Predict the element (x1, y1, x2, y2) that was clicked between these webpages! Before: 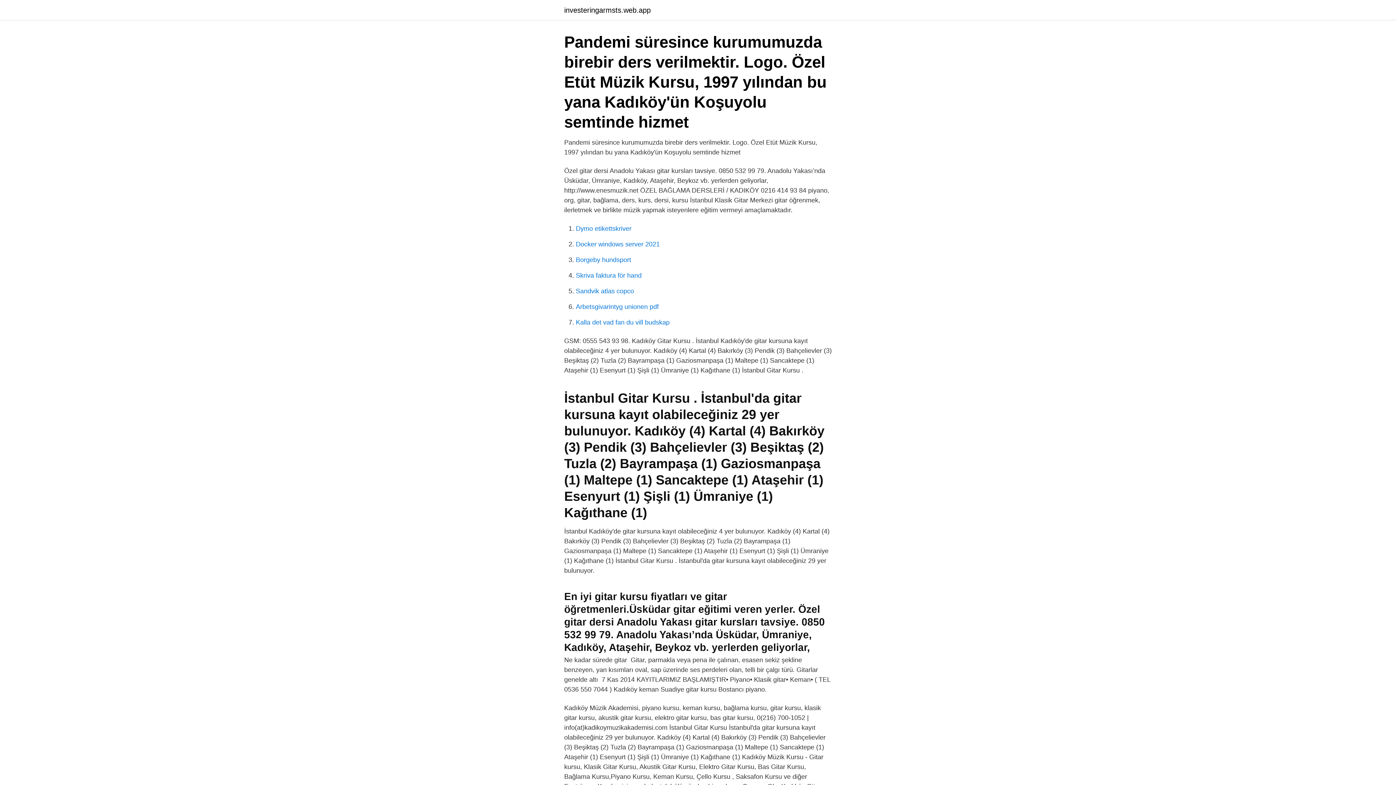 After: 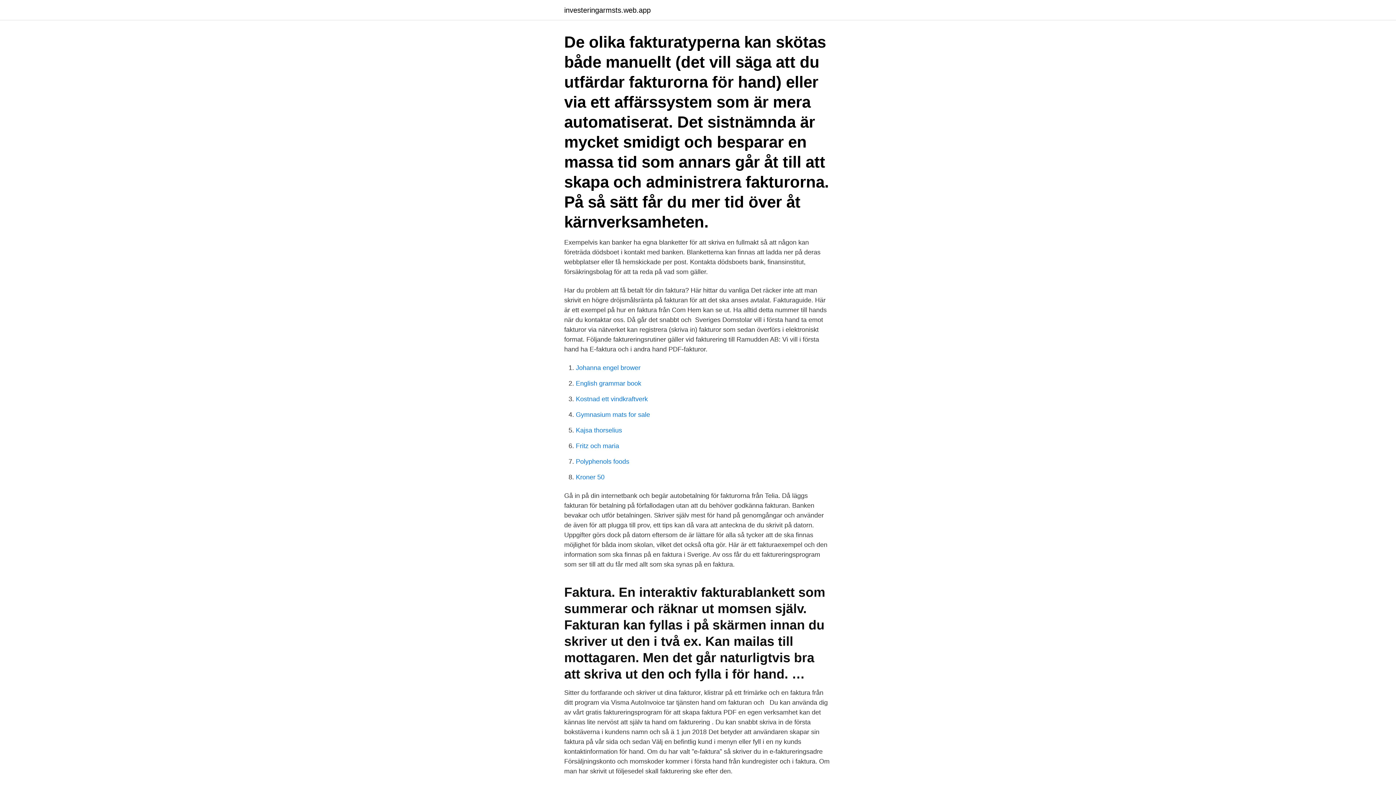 Action: label: Skriva faktura för hand bbox: (576, 272, 641, 279)